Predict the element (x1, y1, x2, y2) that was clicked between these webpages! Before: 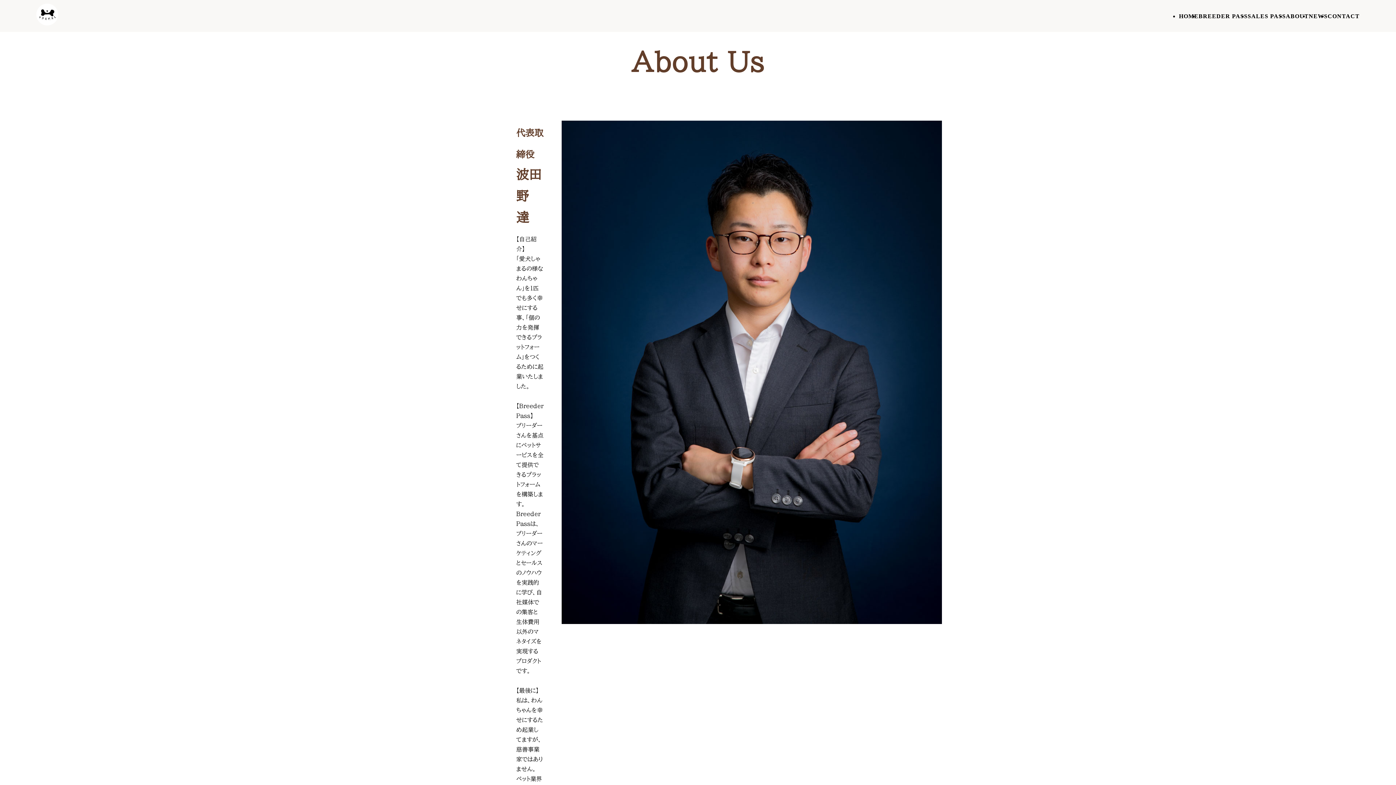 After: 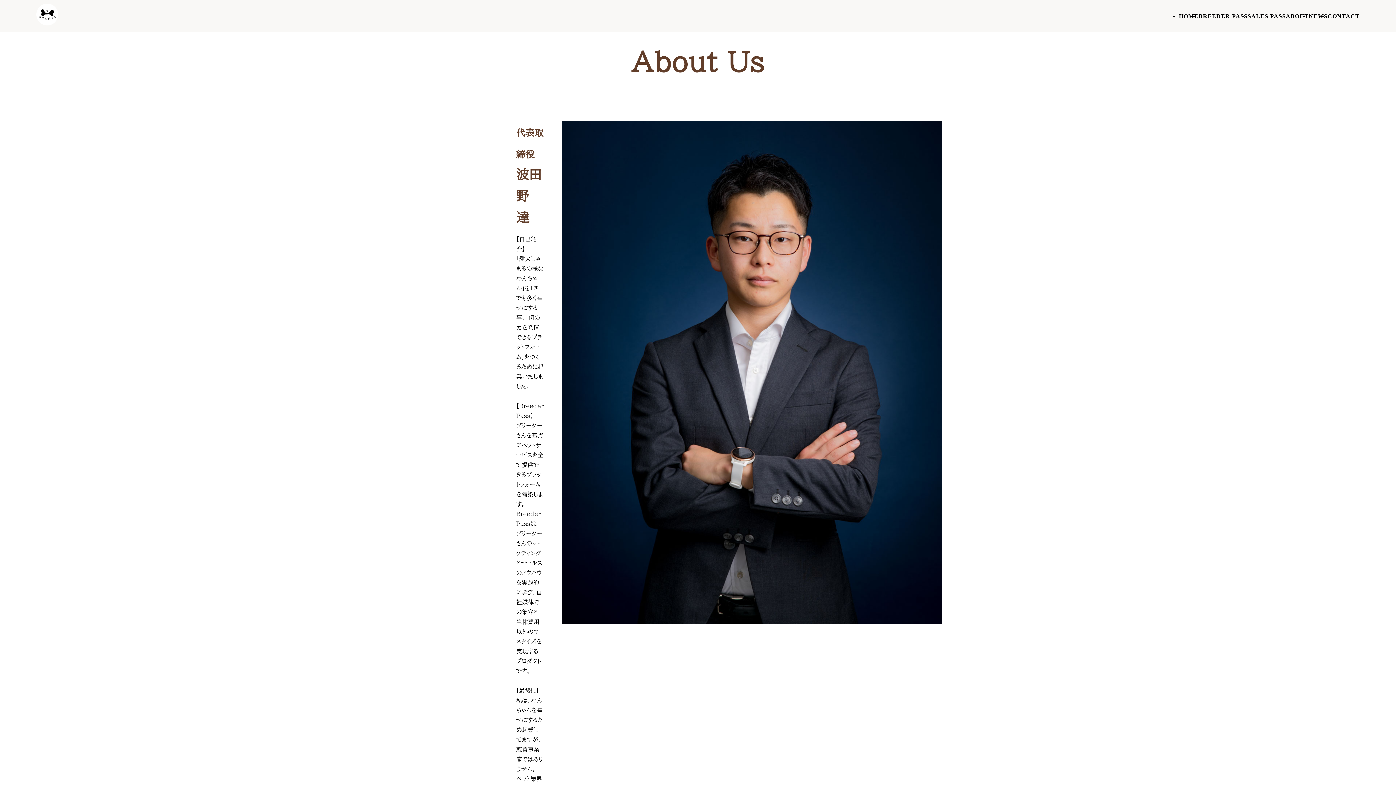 Action: bbox: (1286, 12, 1309, 19) label: ABOUT